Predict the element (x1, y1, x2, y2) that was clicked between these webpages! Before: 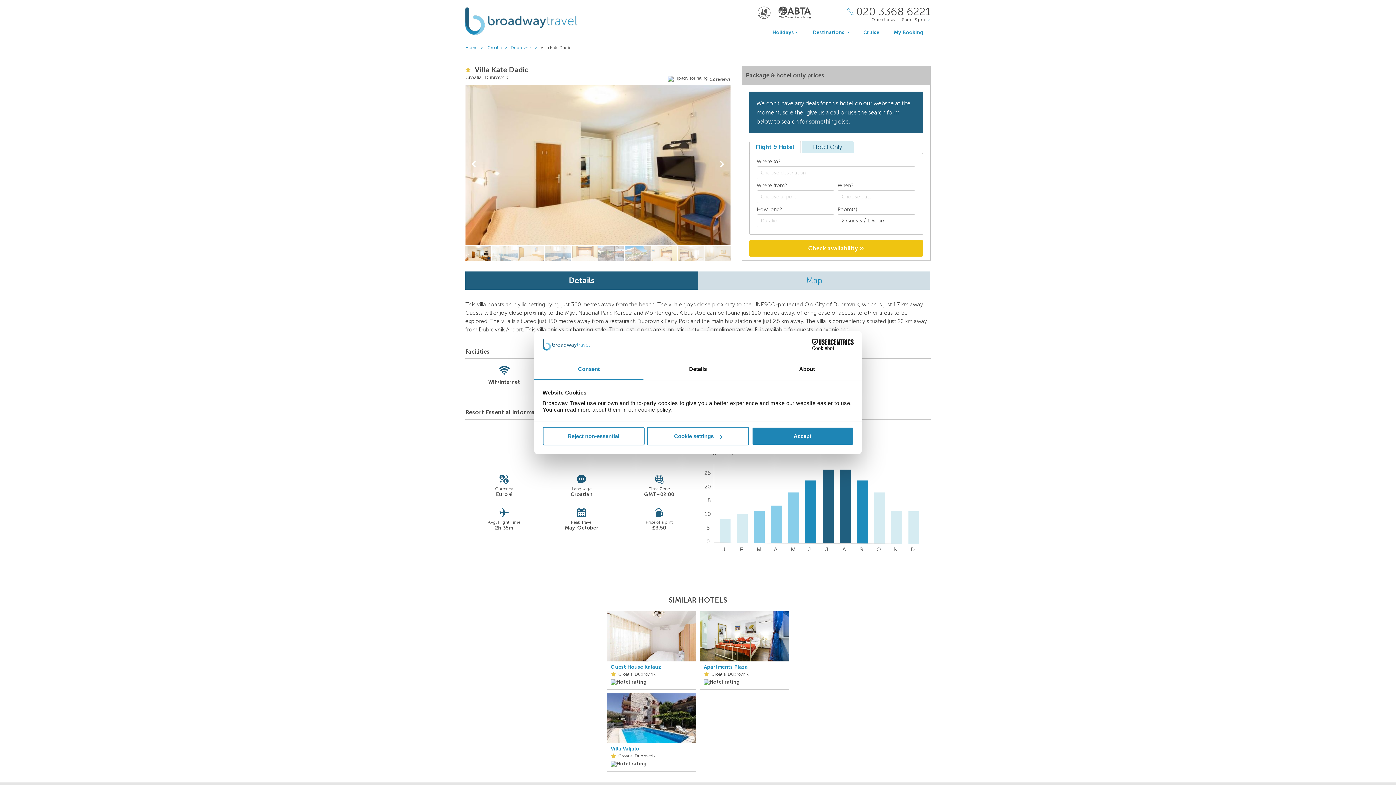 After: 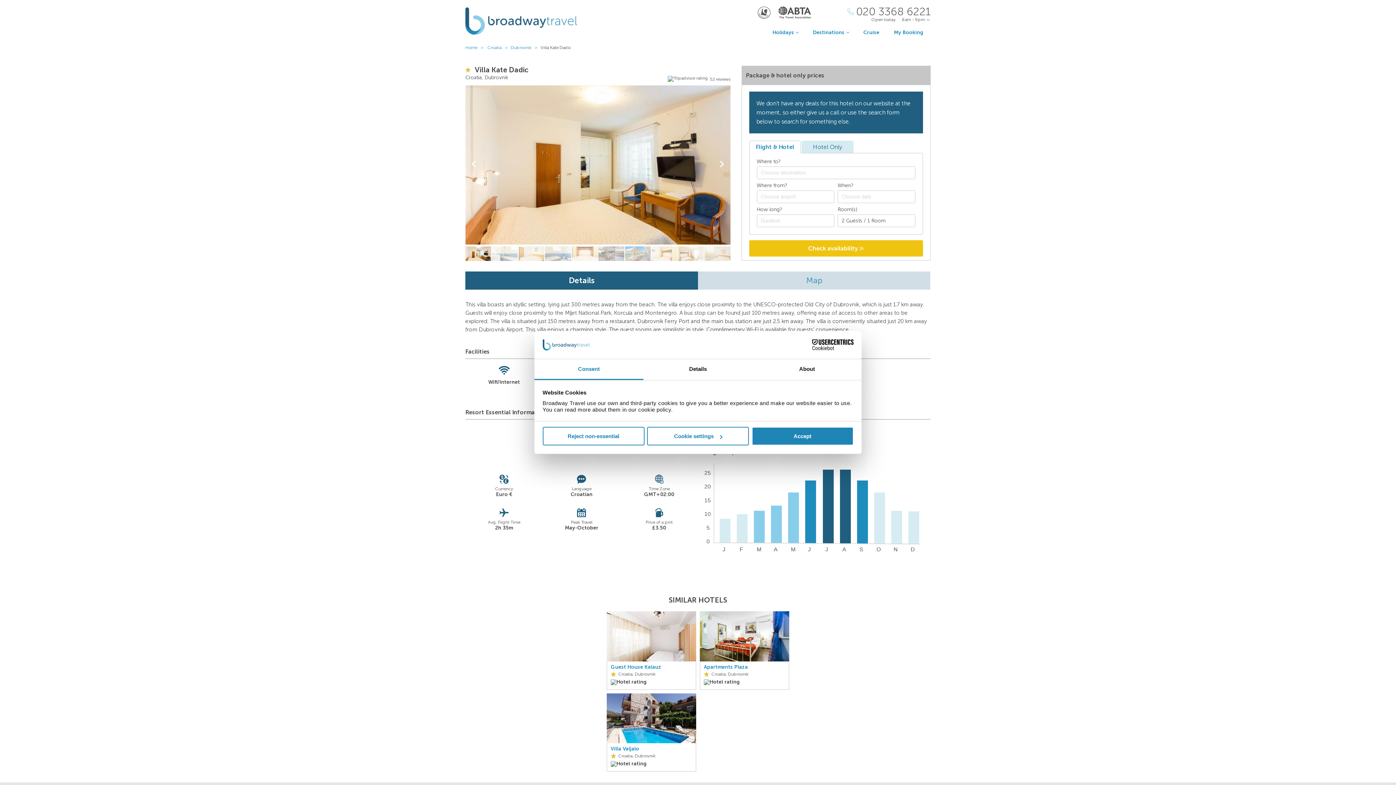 Action: label: Call Us bbox: (847, 6, 930, 17)